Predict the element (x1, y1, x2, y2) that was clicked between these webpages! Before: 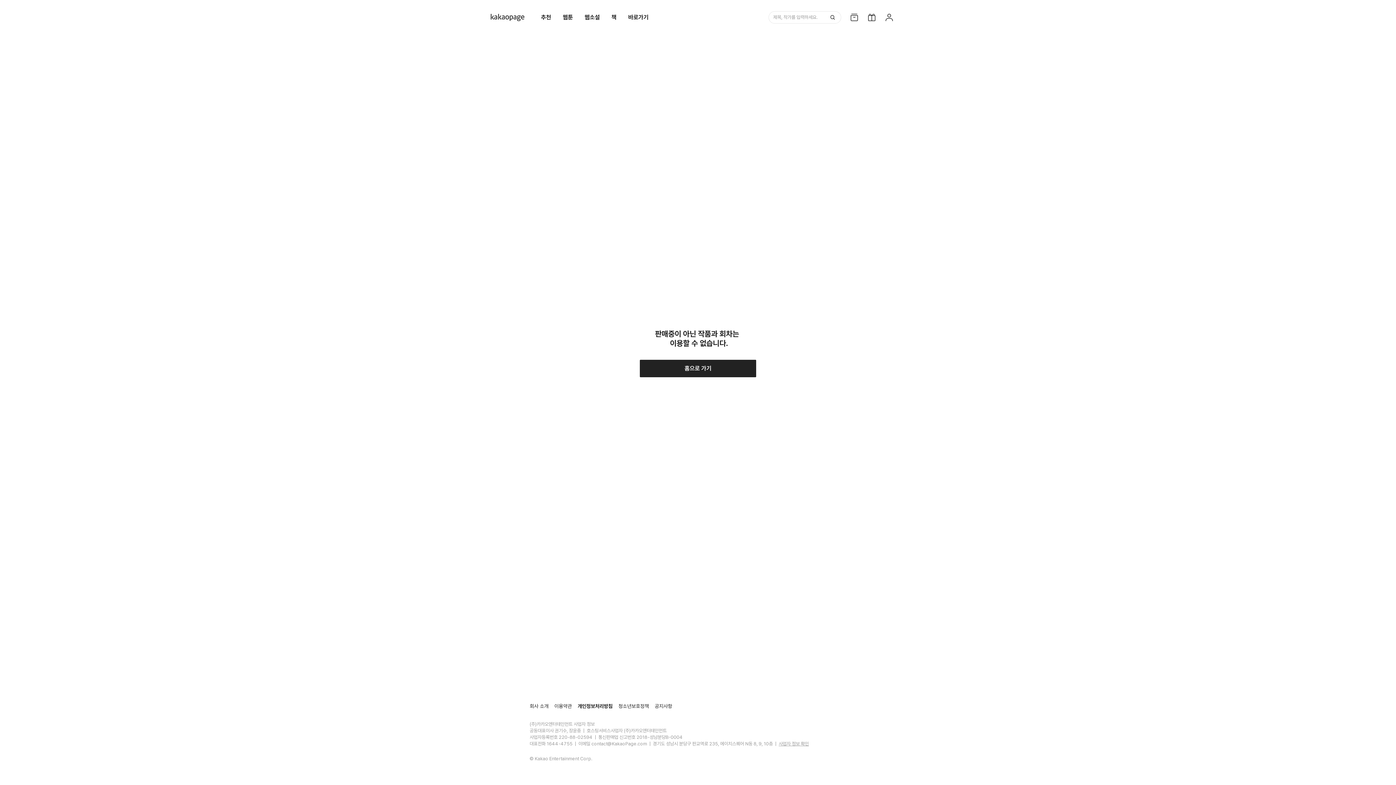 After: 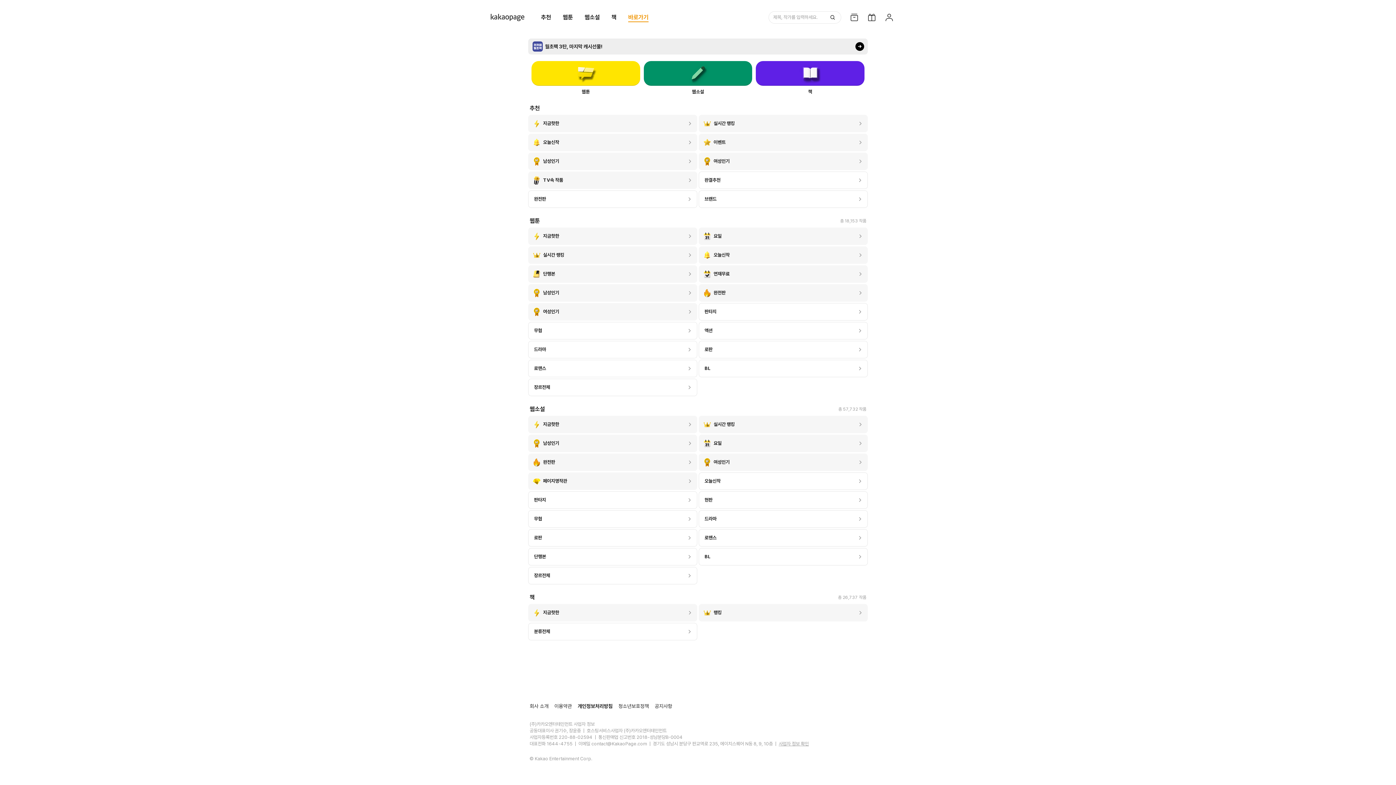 Action: label: 바로가기
탭,
총 5개 중 5번째 bbox: (628, 13, 648, 20)